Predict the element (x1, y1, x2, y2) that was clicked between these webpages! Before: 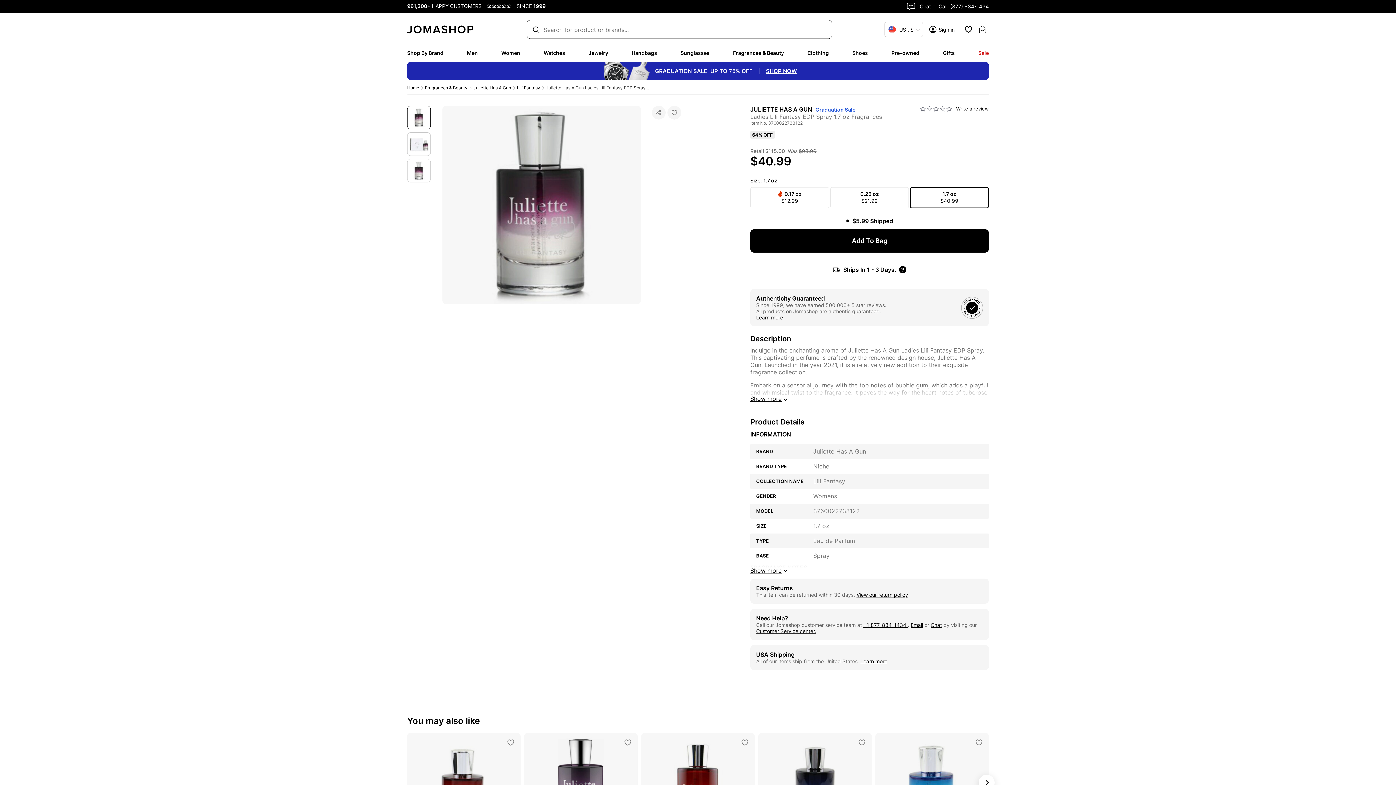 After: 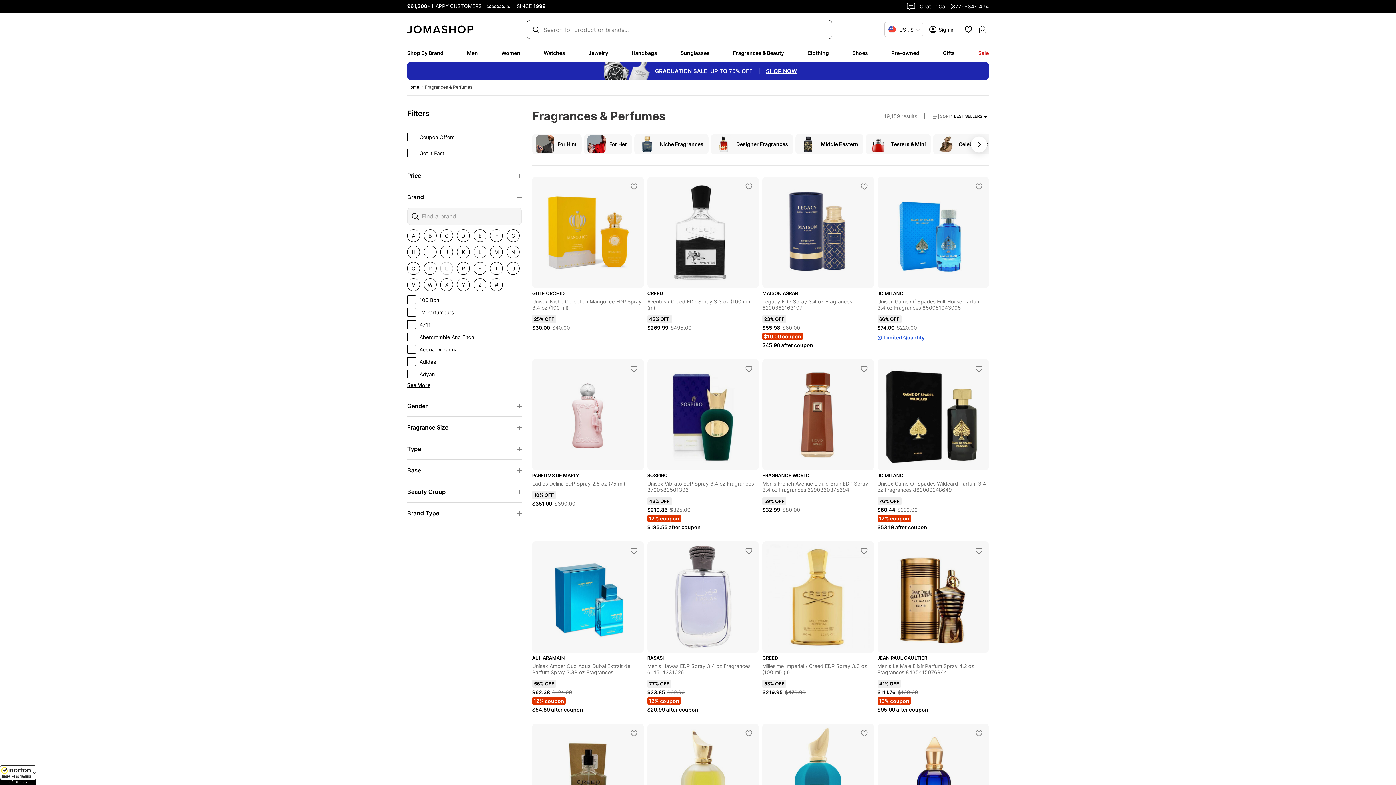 Action: bbox: (425, 85, 467, 90) label: Fragrances & Beauty